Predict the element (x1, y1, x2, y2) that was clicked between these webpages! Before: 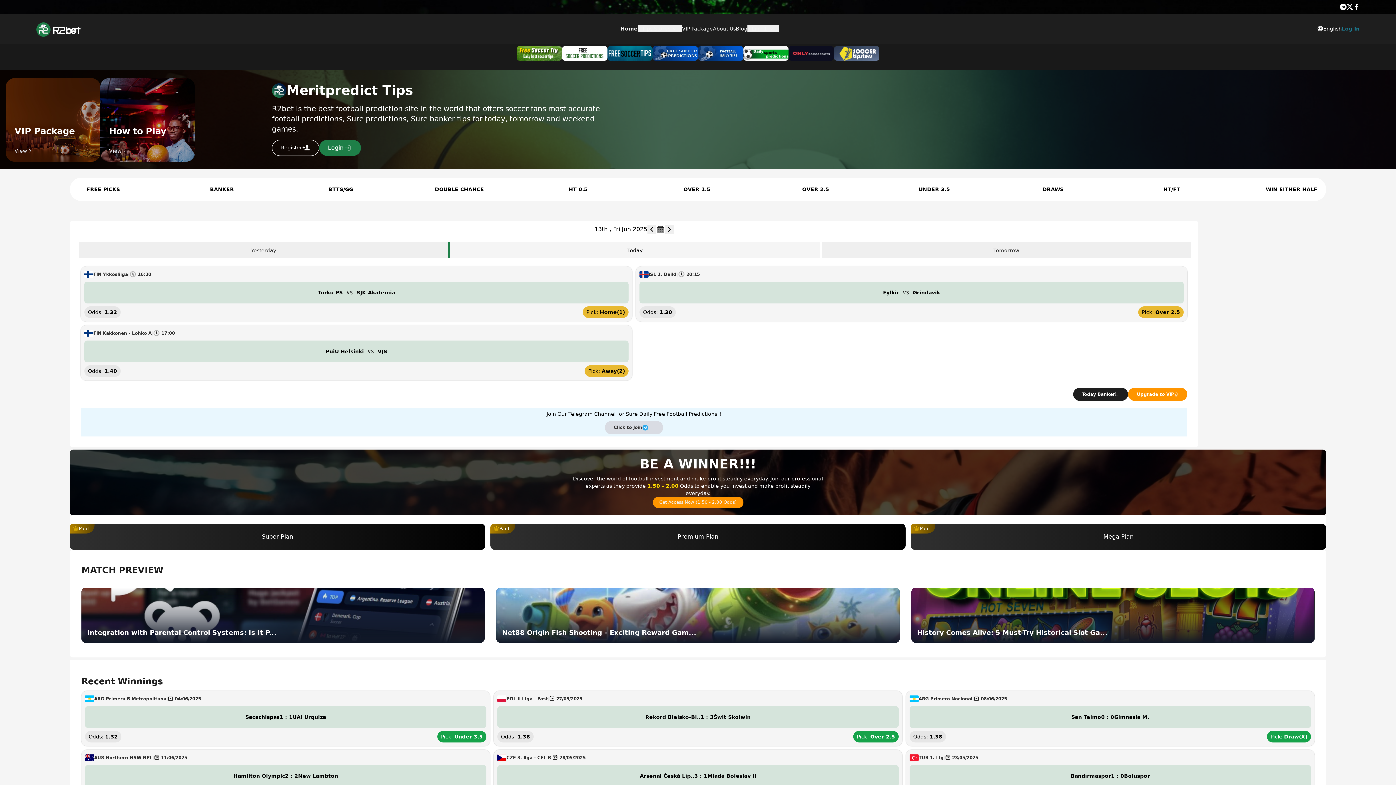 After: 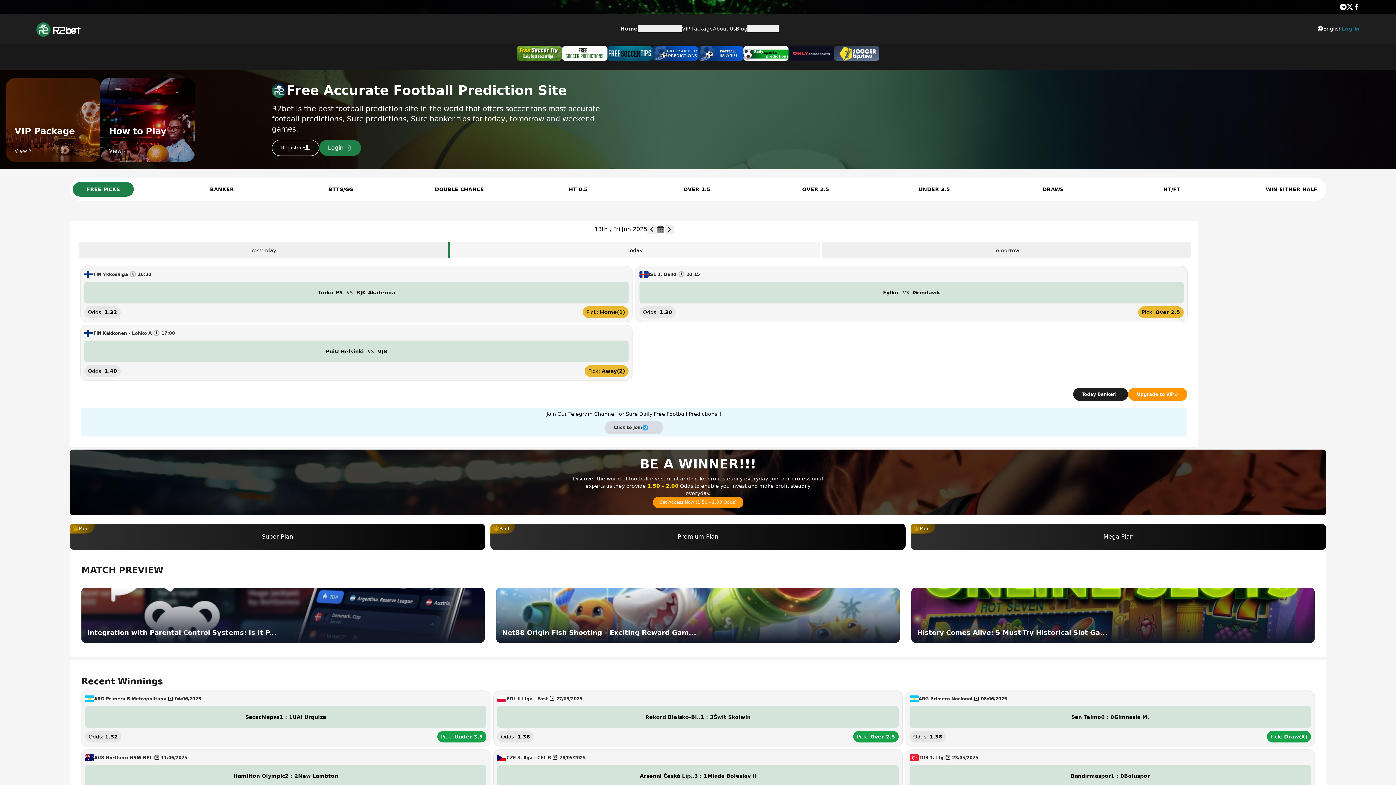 Action: bbox: (36, 21, 81, 36)